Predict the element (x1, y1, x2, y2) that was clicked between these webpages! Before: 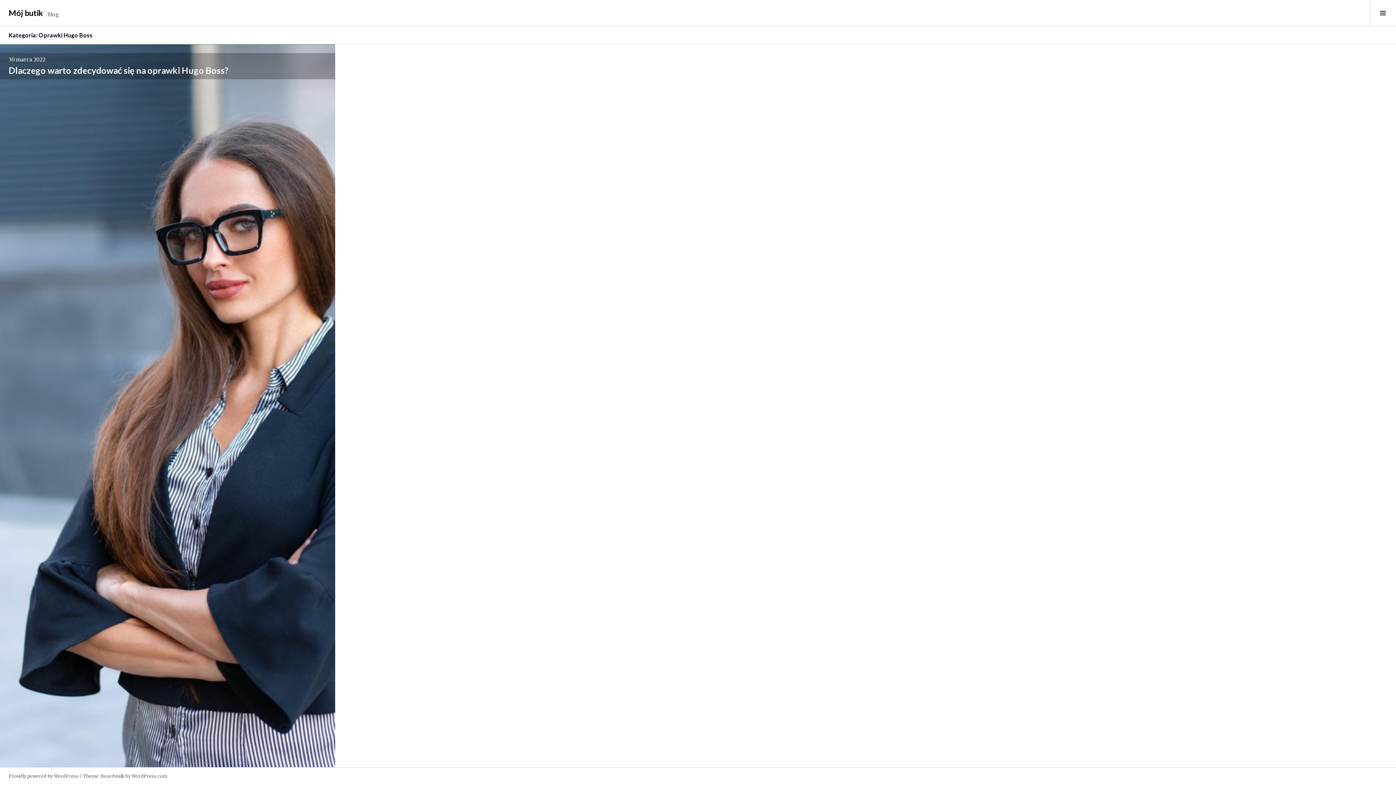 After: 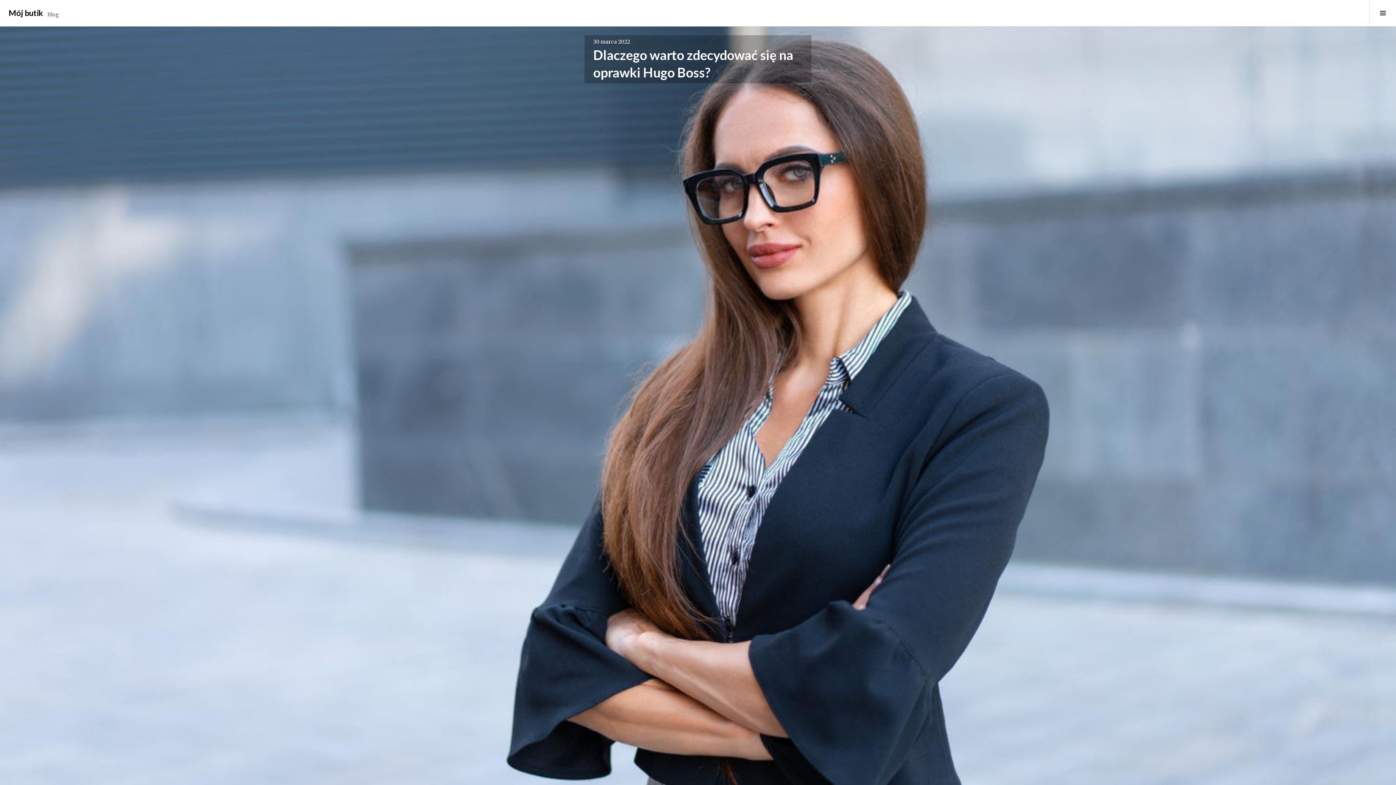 Action: bbox: (0, 61, 335, 79) label: Dlaczego warto zdecydować się na oprawki Hugo Boss?